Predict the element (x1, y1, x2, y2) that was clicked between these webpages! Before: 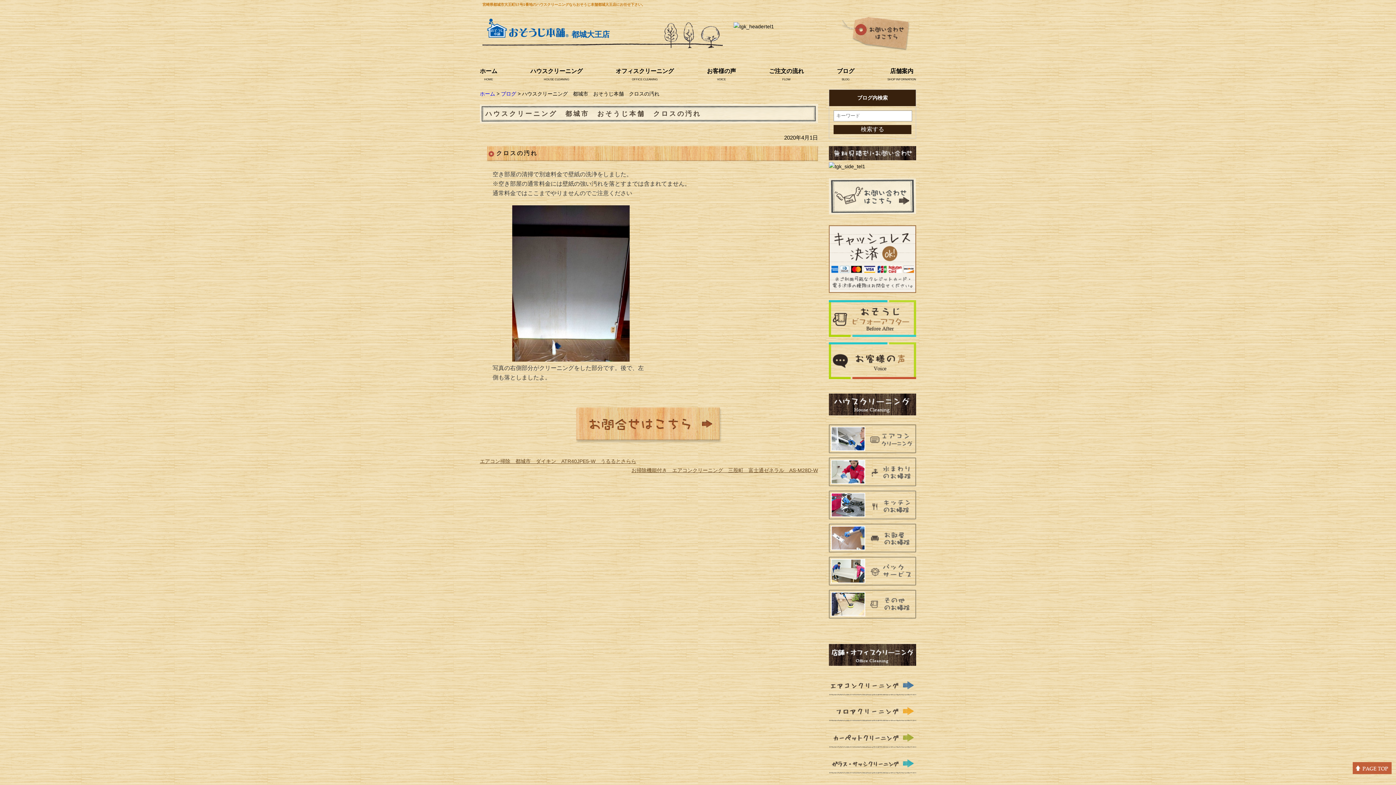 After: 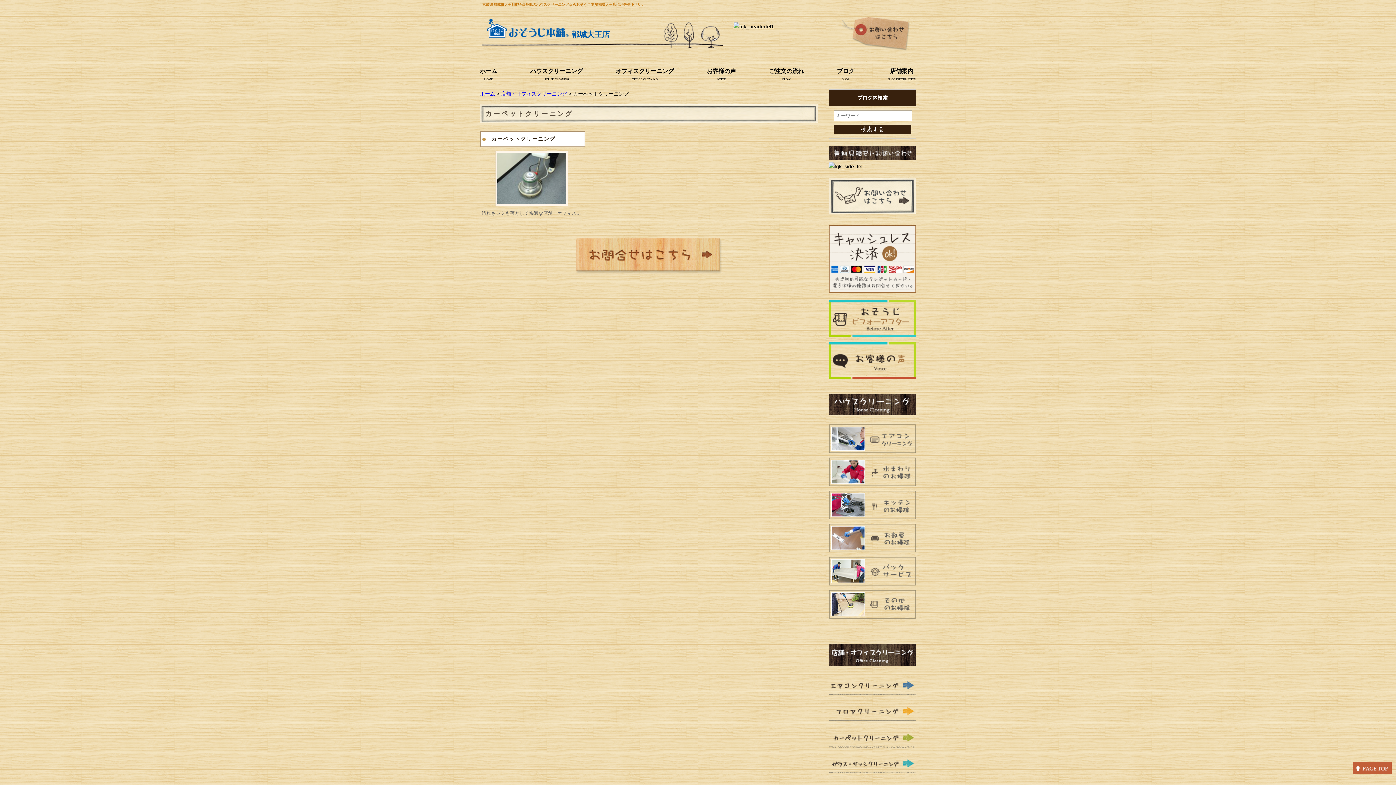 Action: bbox: (829, 740, 916, 746)